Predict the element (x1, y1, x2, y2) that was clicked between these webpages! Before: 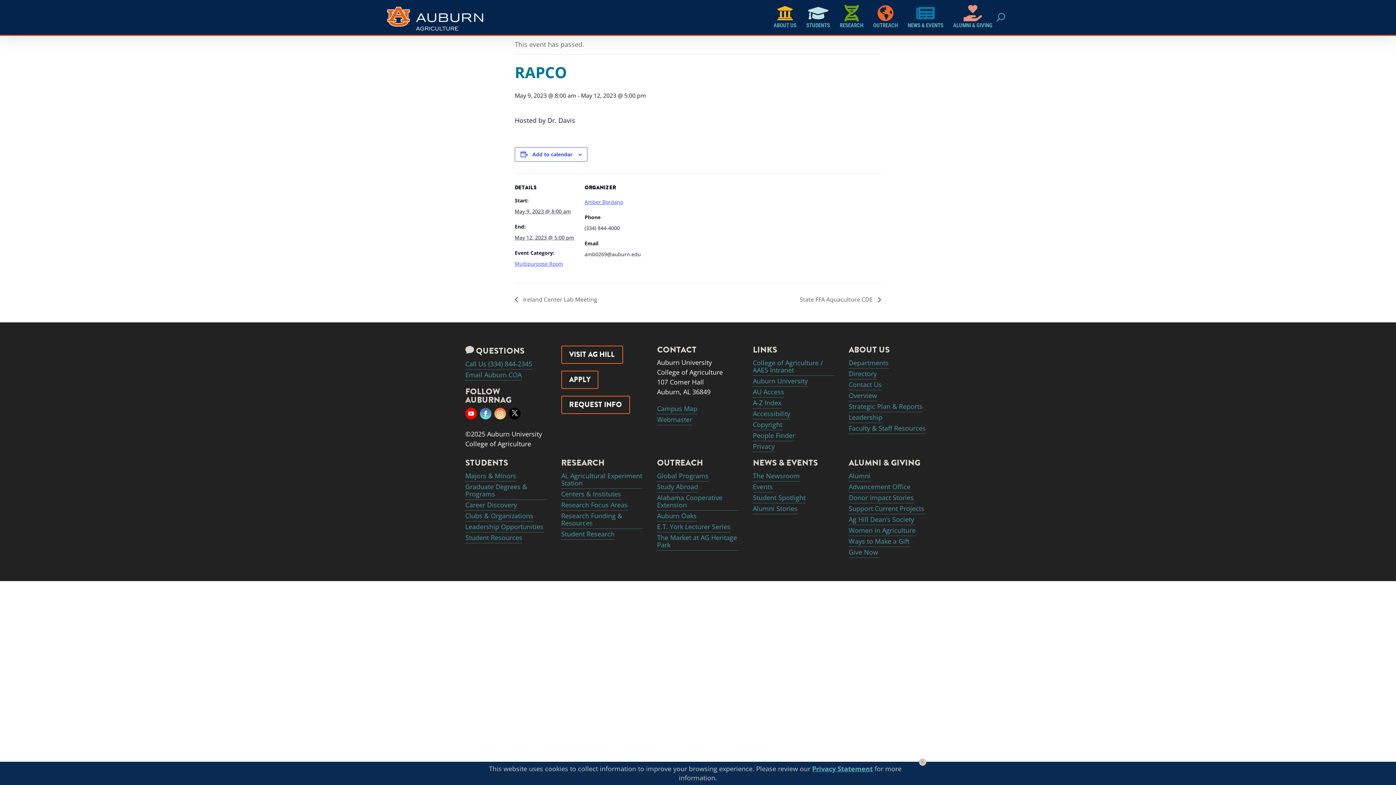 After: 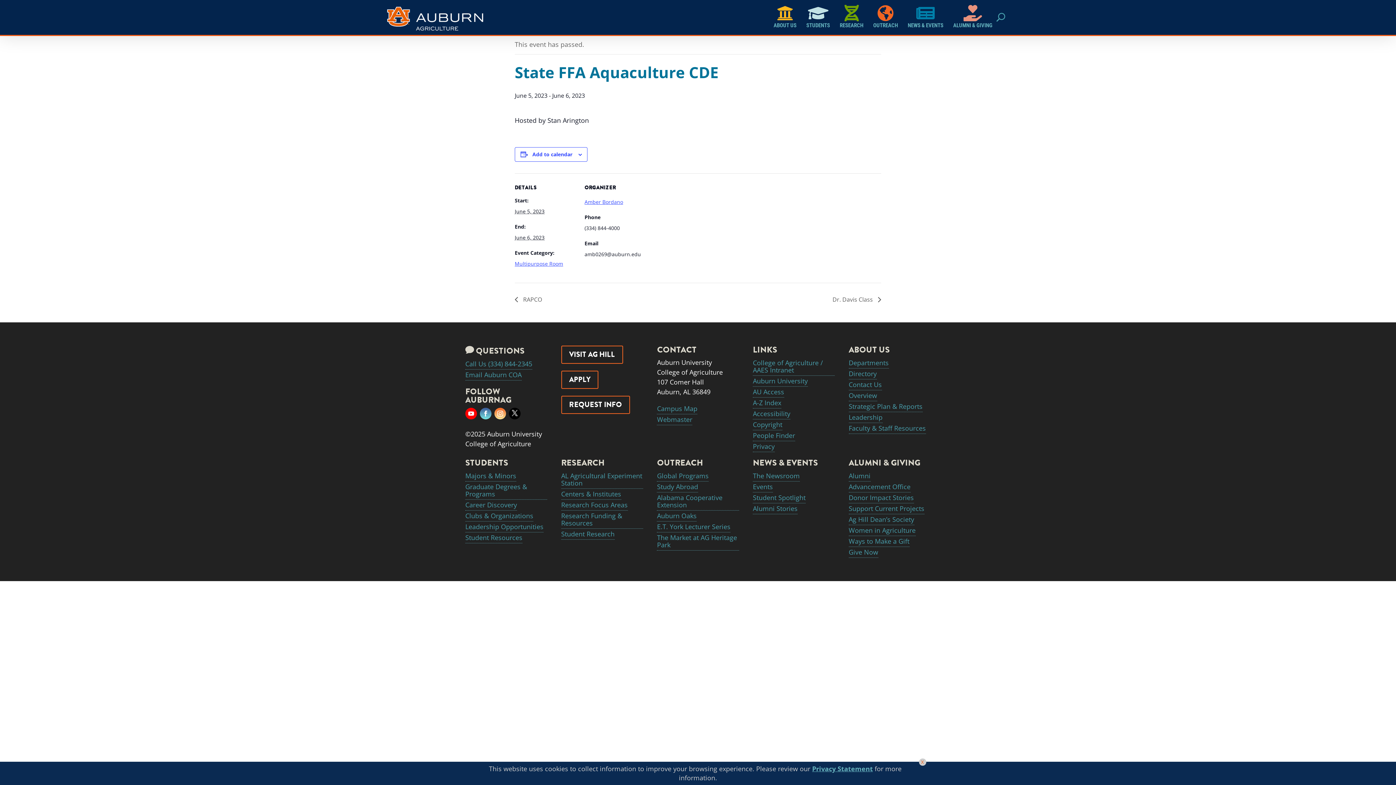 Action: bbox: (796, 295, 881, 303) label: State FFA Aquaculture CDE 